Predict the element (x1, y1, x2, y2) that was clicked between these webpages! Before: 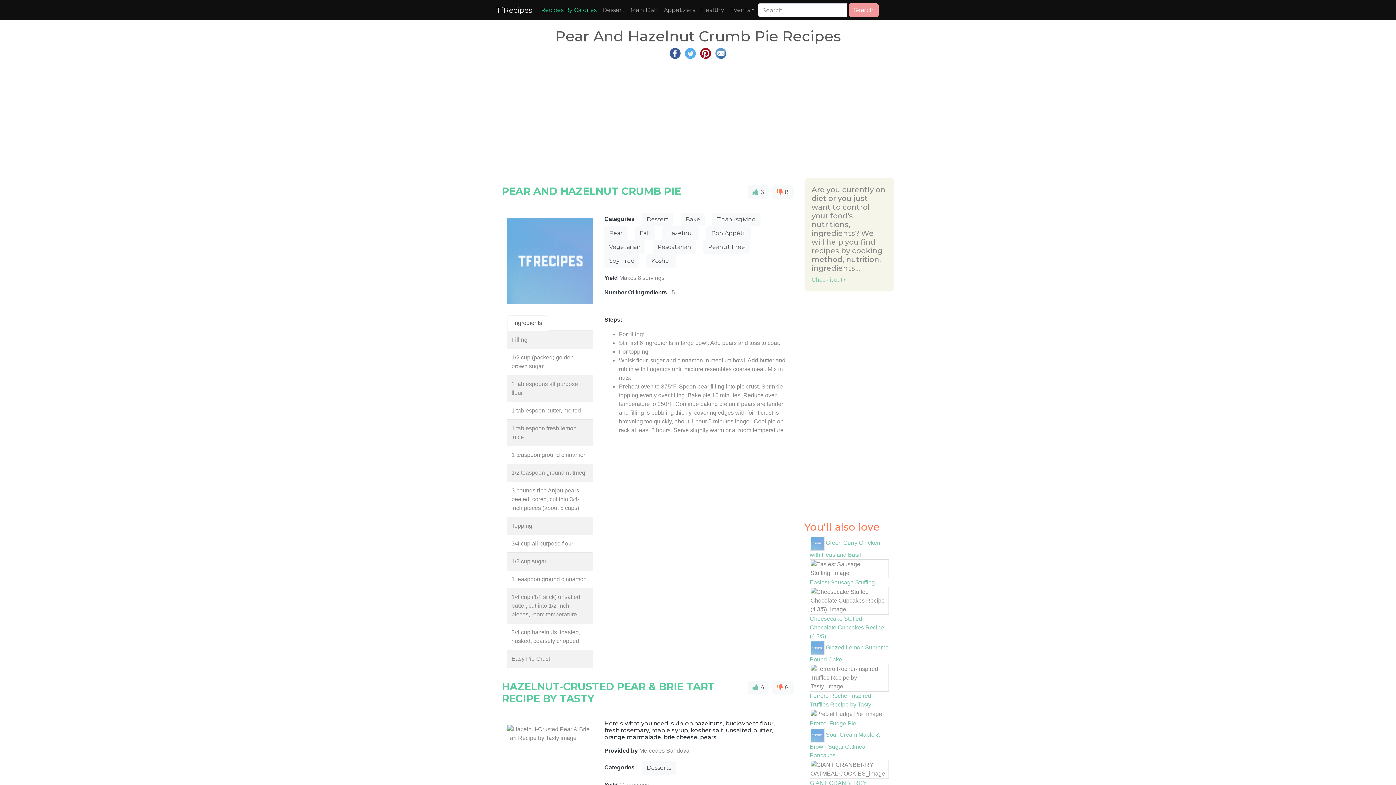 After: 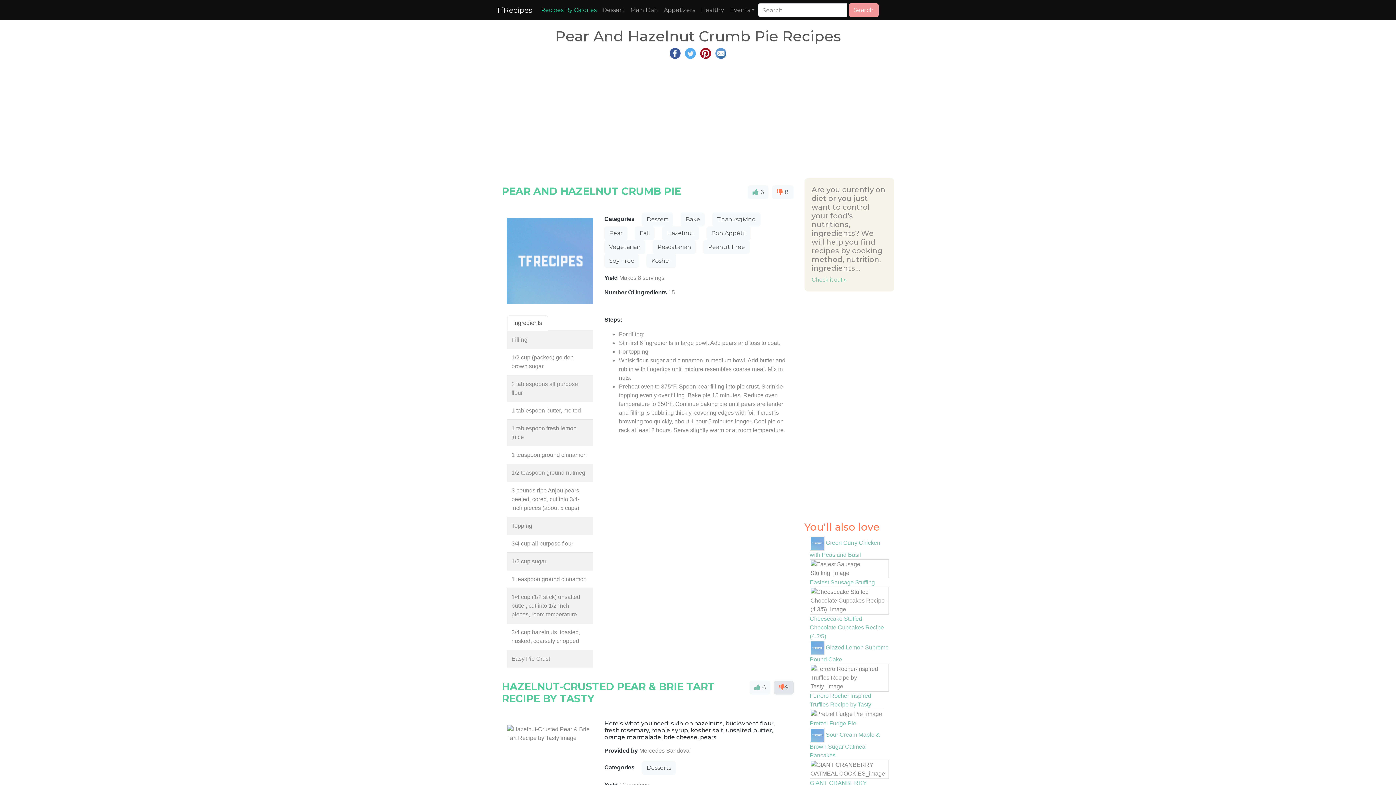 Action: bbox: (772, 681, 793, 695) label:  8